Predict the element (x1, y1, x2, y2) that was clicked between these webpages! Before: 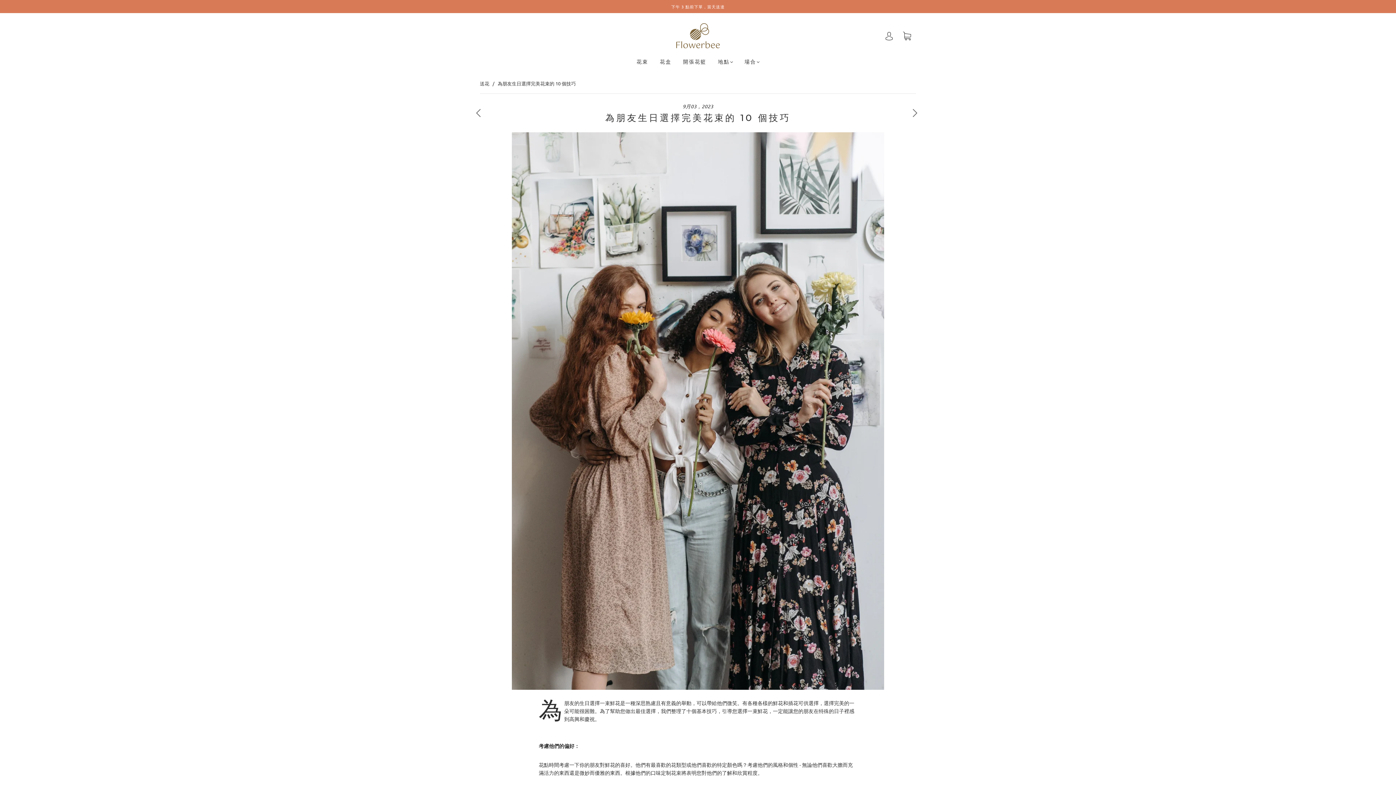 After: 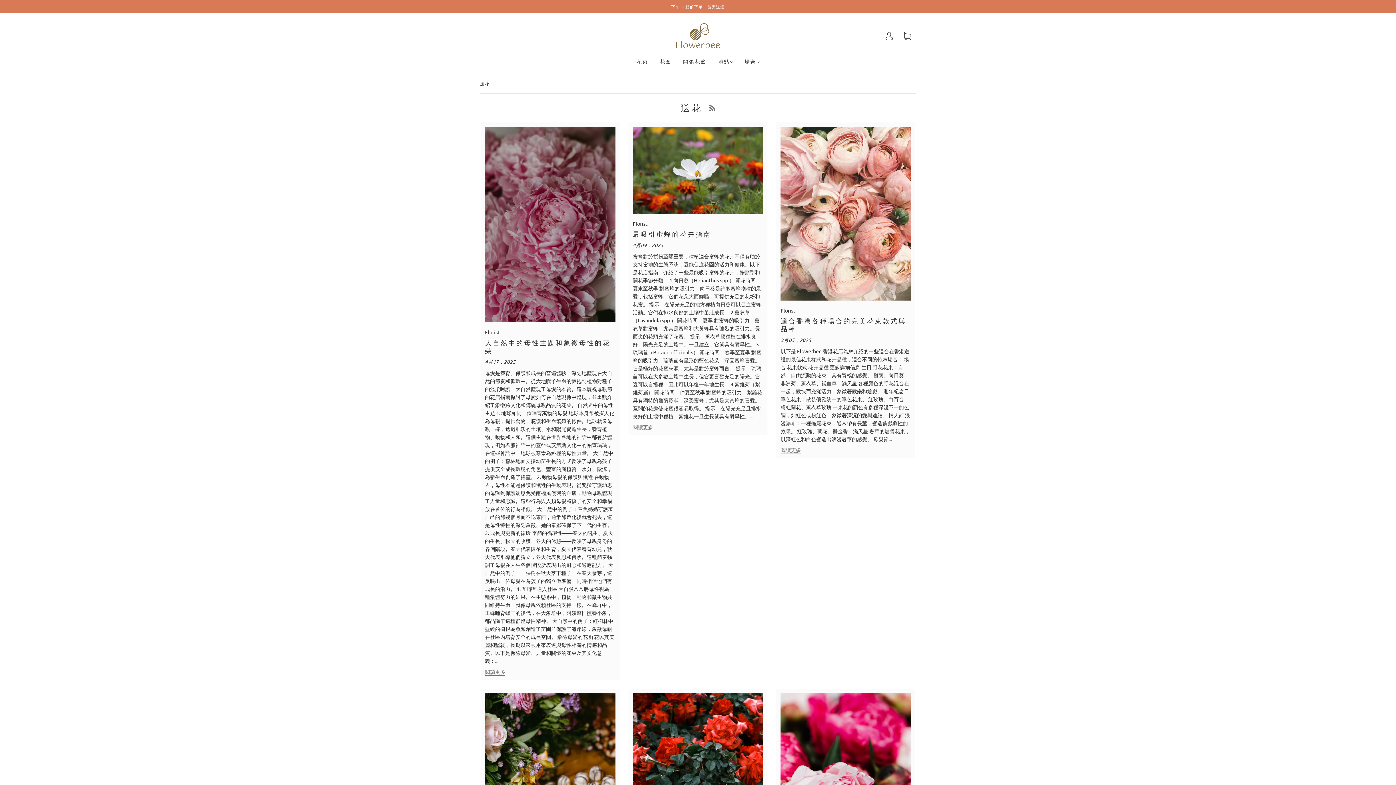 Action: bbox: (480, 80, 489, 86) label: 送花